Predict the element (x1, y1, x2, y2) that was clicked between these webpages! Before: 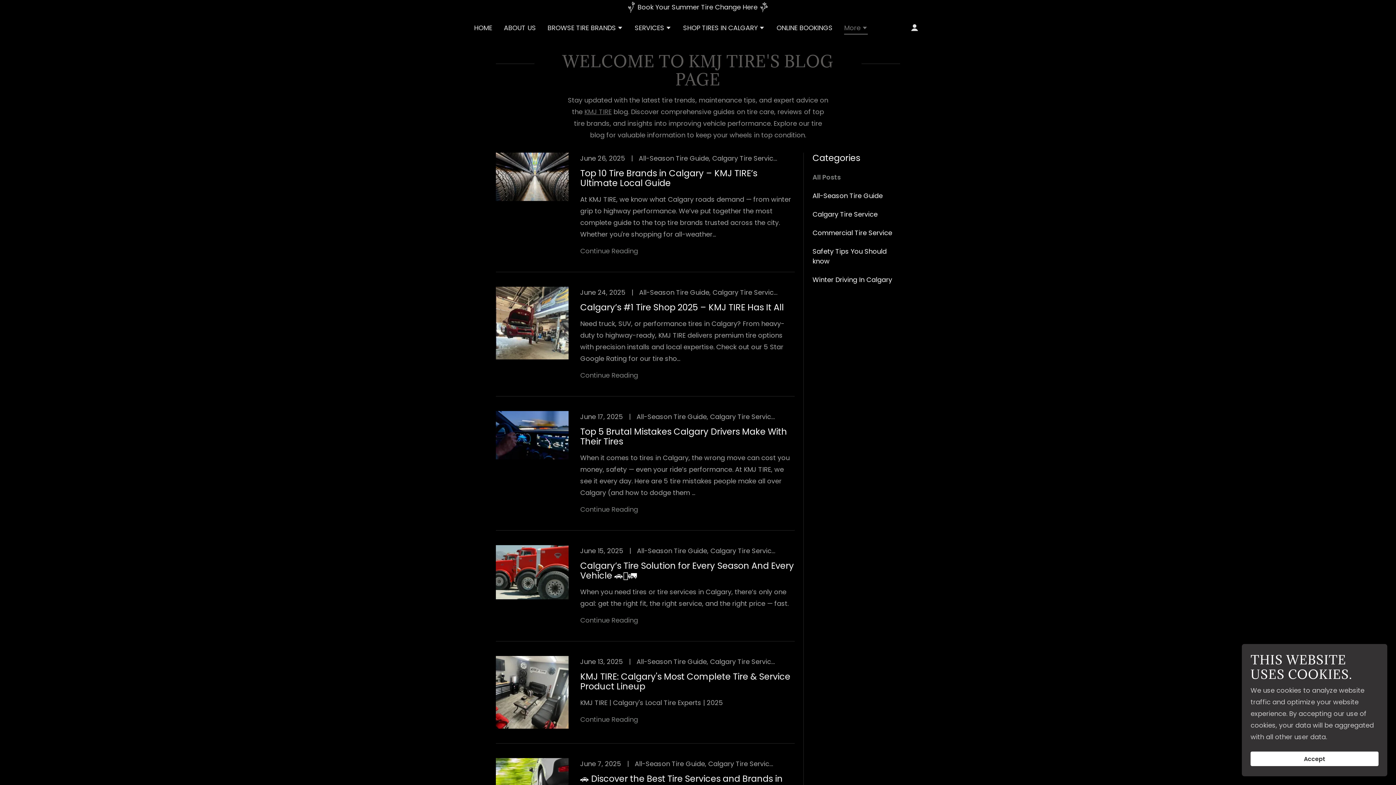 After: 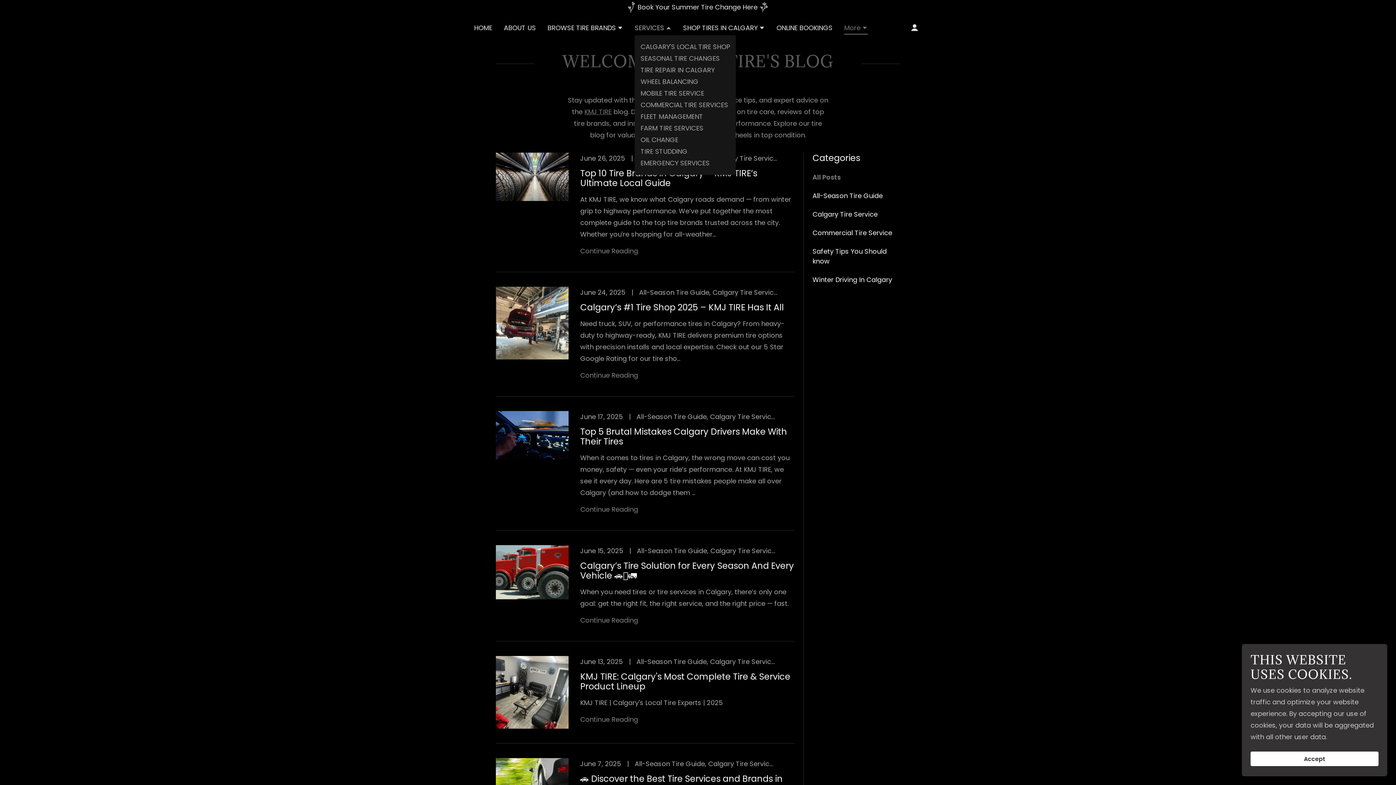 Action: label: SERVICES bbox: (634, 23, 671, 33)